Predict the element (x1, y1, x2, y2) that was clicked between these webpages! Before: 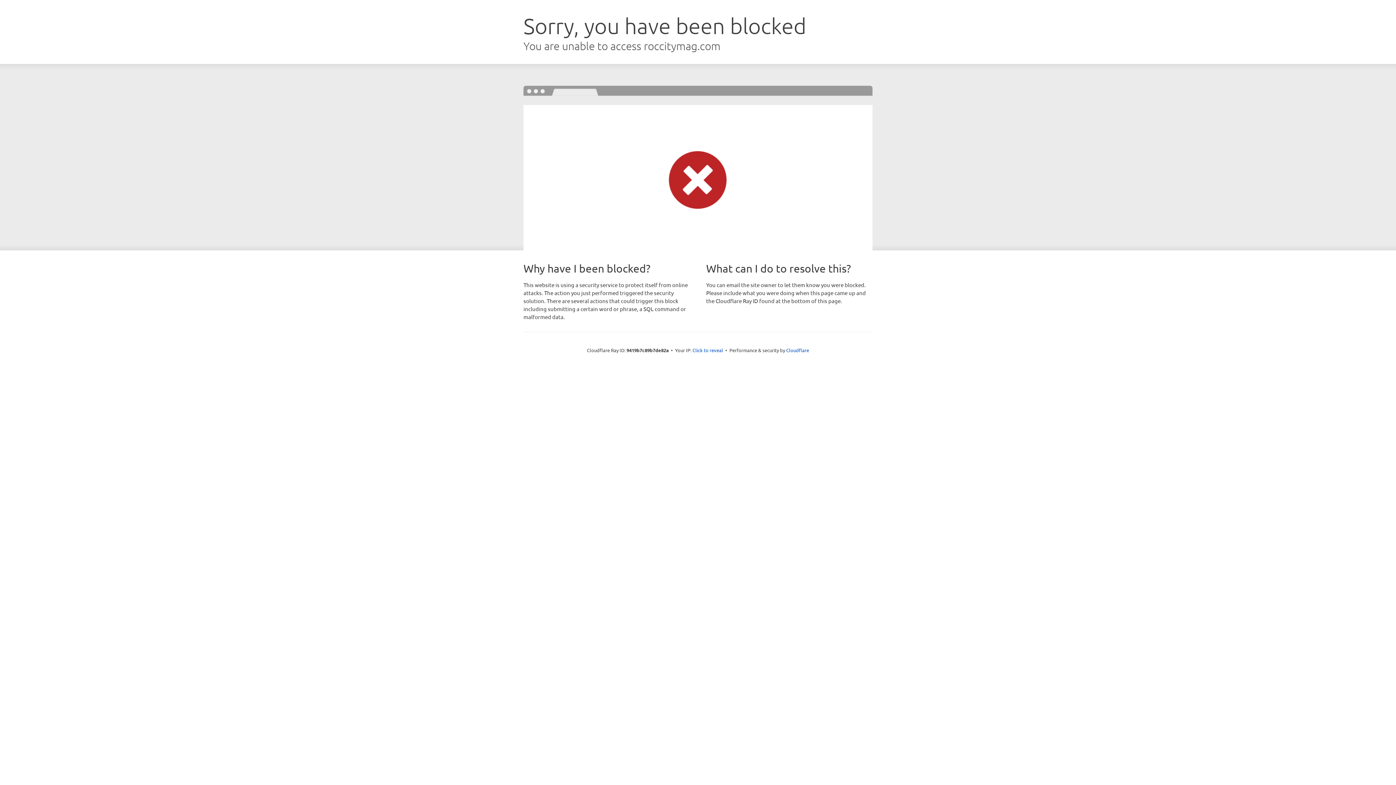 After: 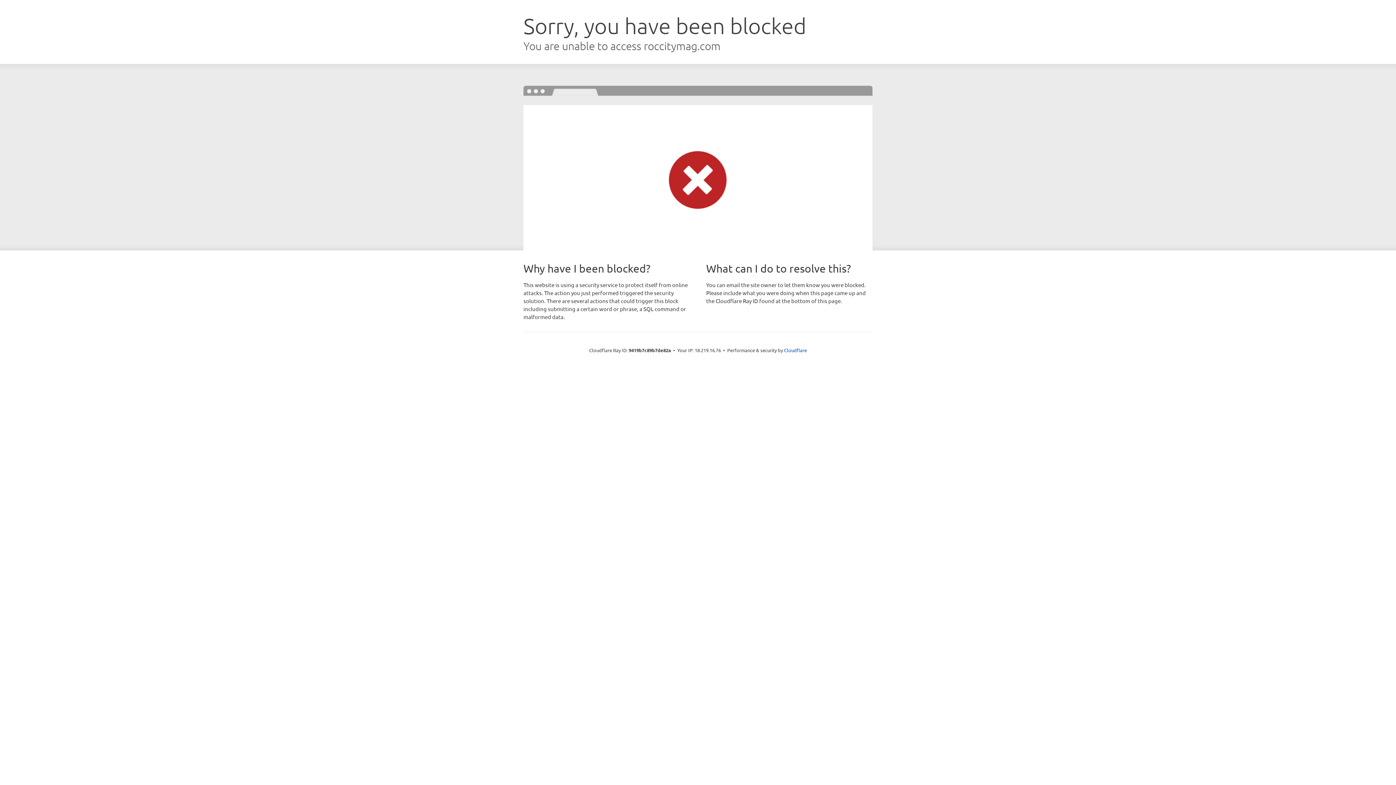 Action: label: Click to reveal bbox: (692, 346, 723, 353)